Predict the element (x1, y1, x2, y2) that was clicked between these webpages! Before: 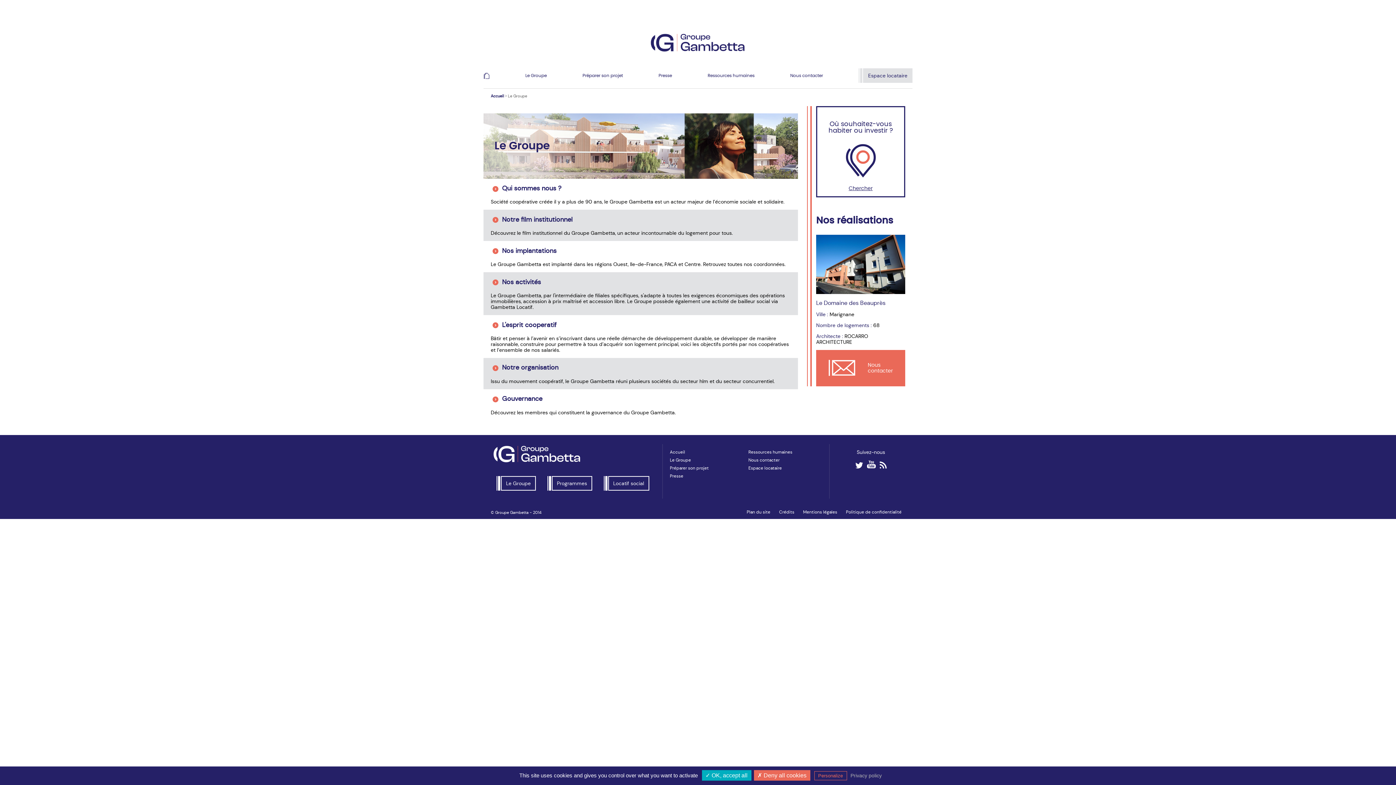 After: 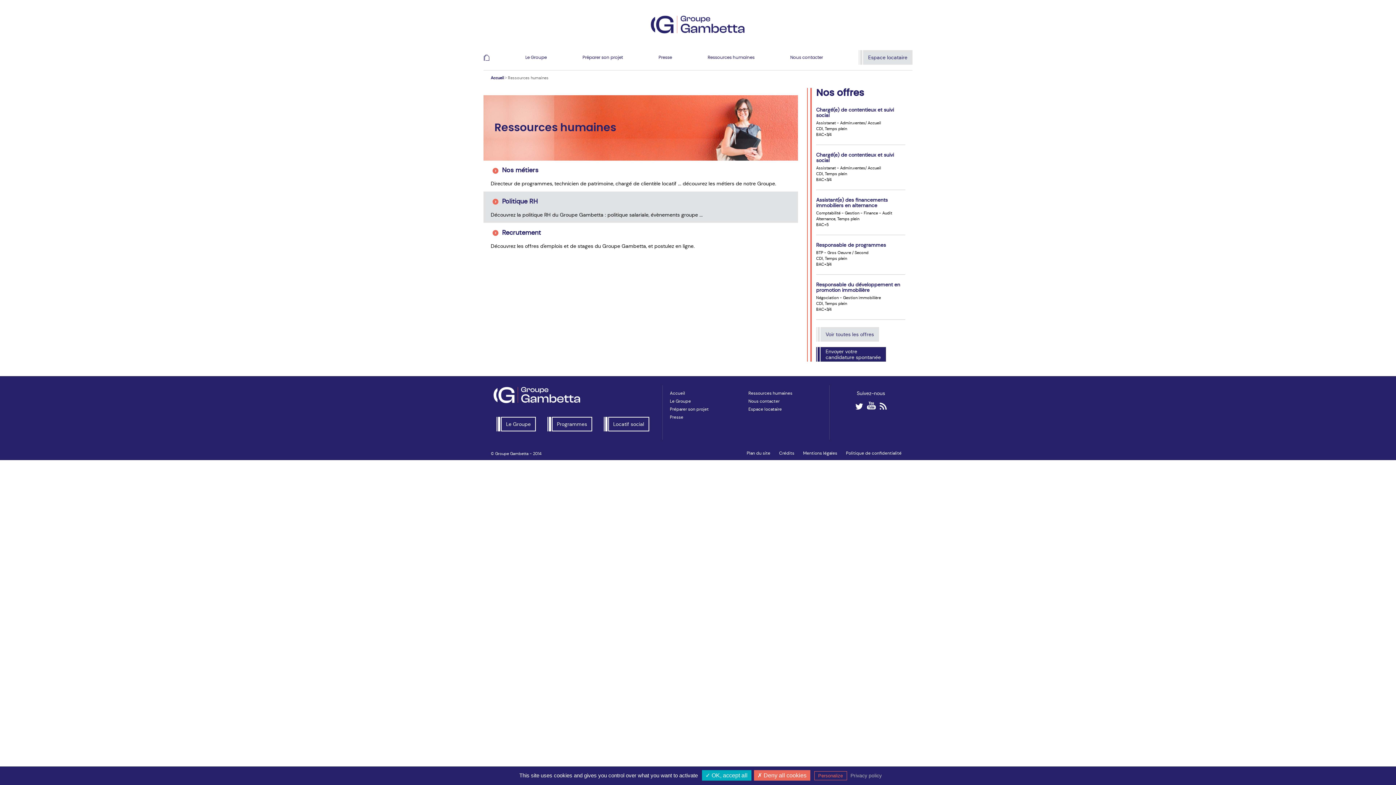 Action: bbox: (748, 449, 792, 454) label: Ressources humaines